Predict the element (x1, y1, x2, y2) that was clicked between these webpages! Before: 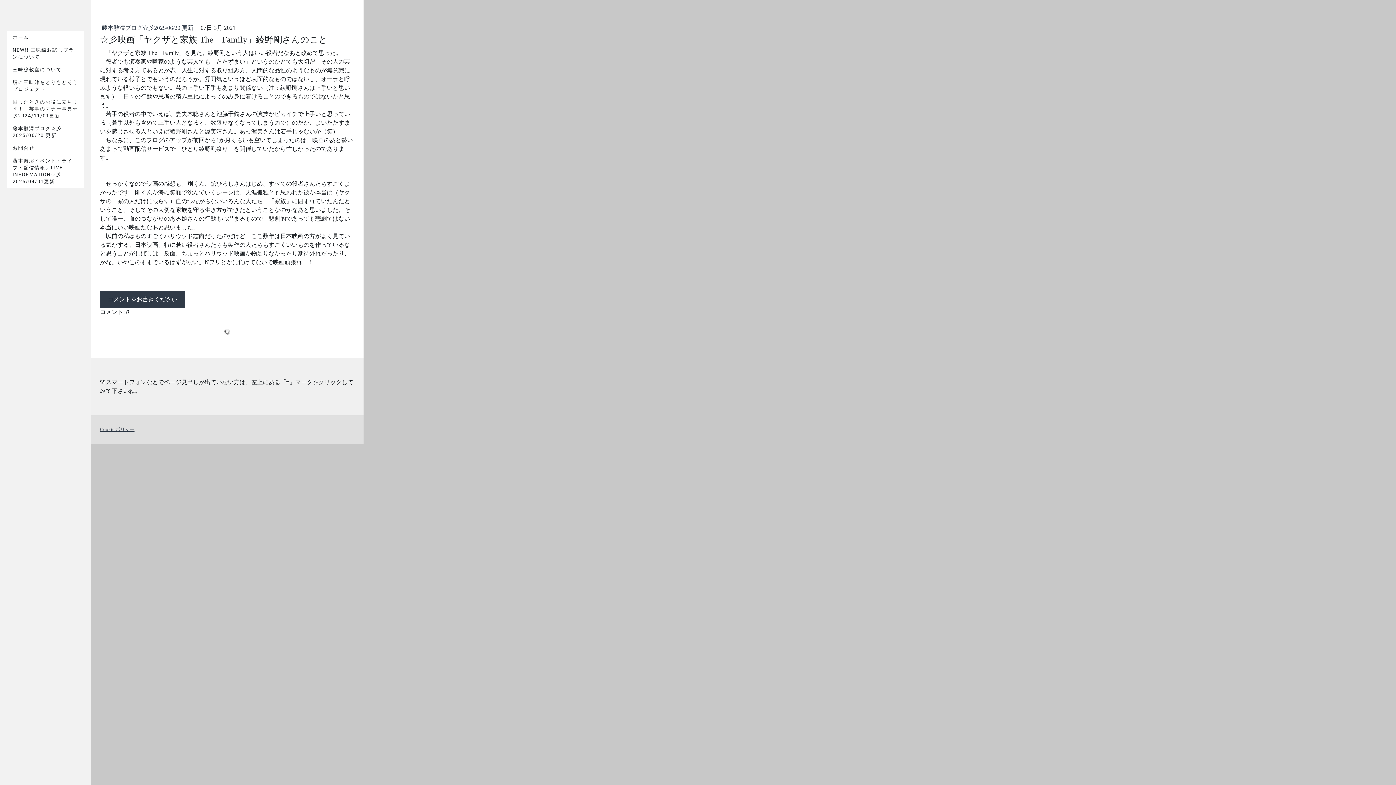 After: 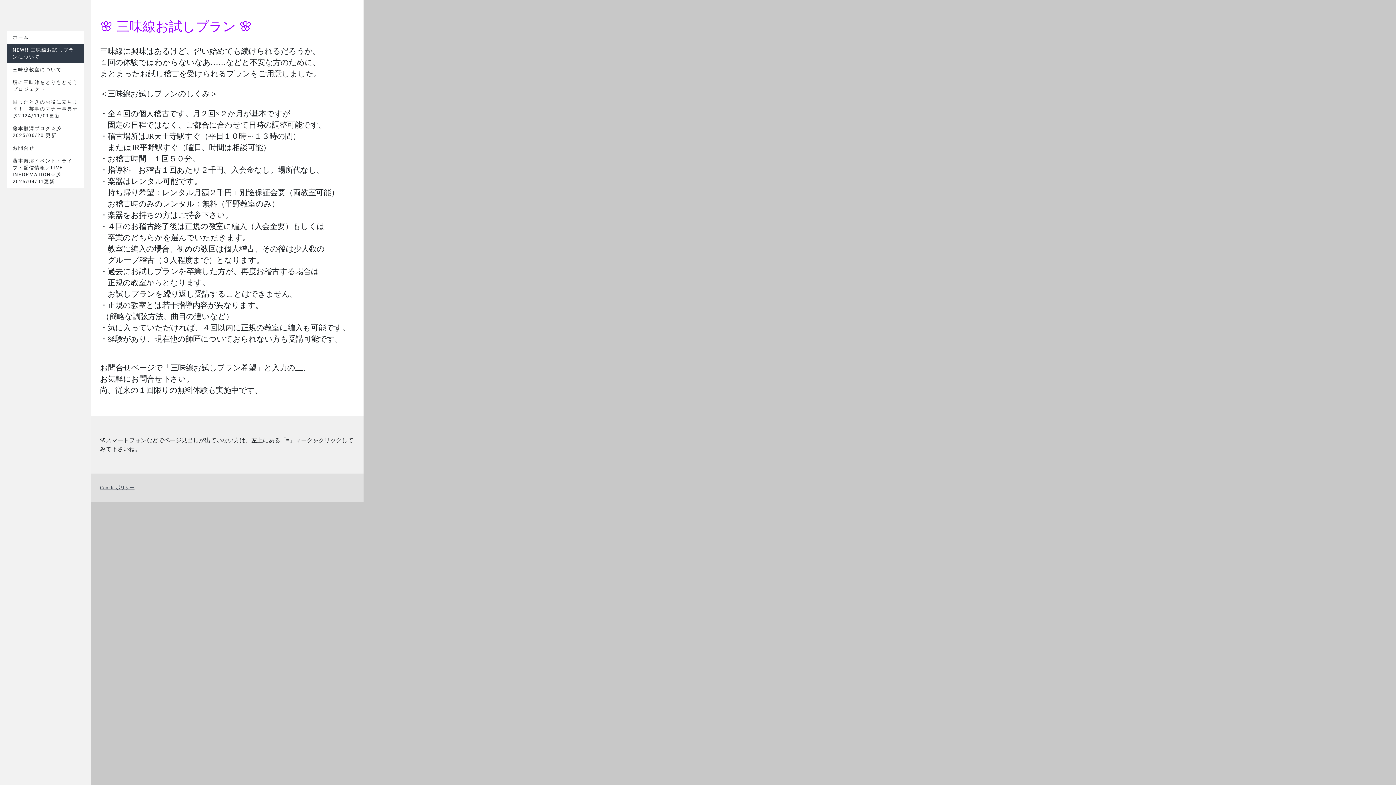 Action: bbox: (7, 43, 83, 63) label: NEW!! 三味線お試しプランについて